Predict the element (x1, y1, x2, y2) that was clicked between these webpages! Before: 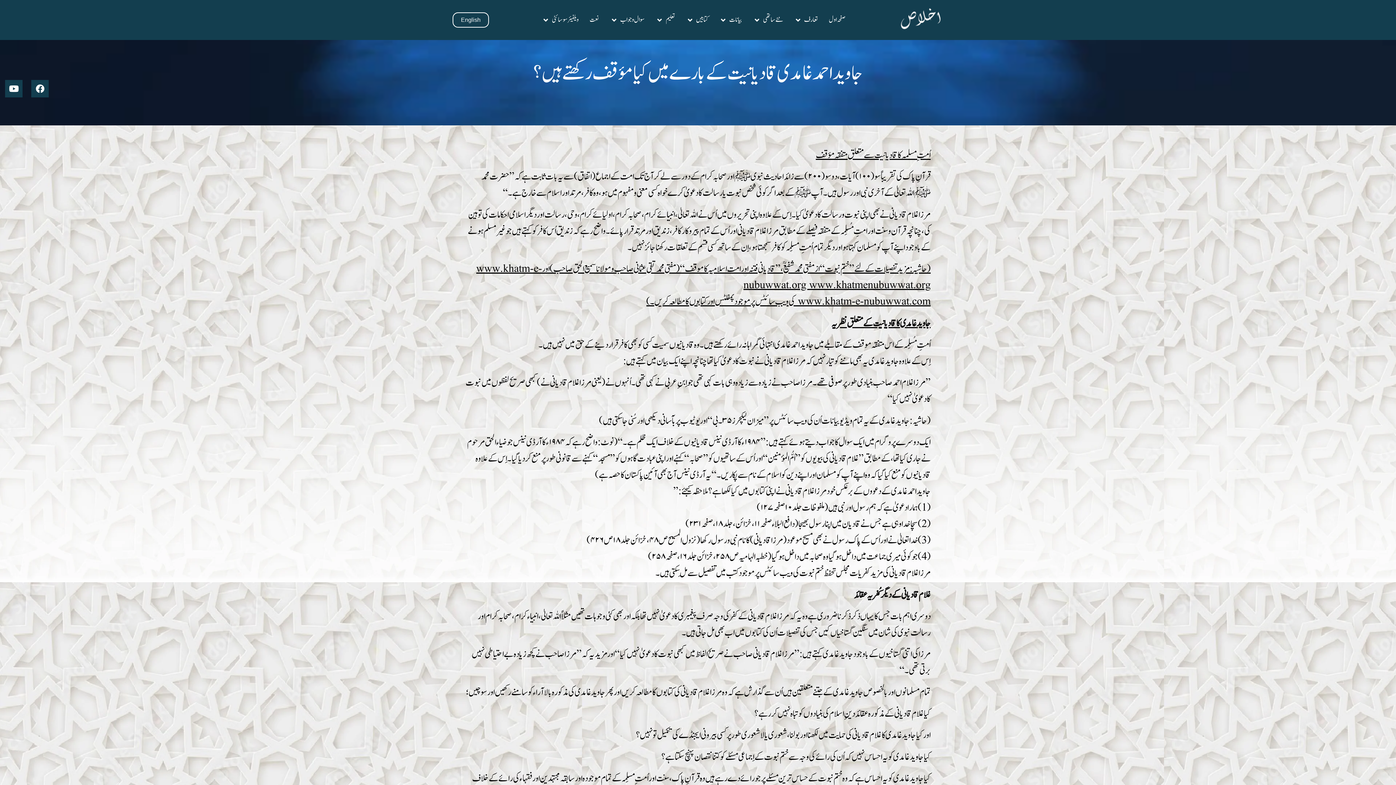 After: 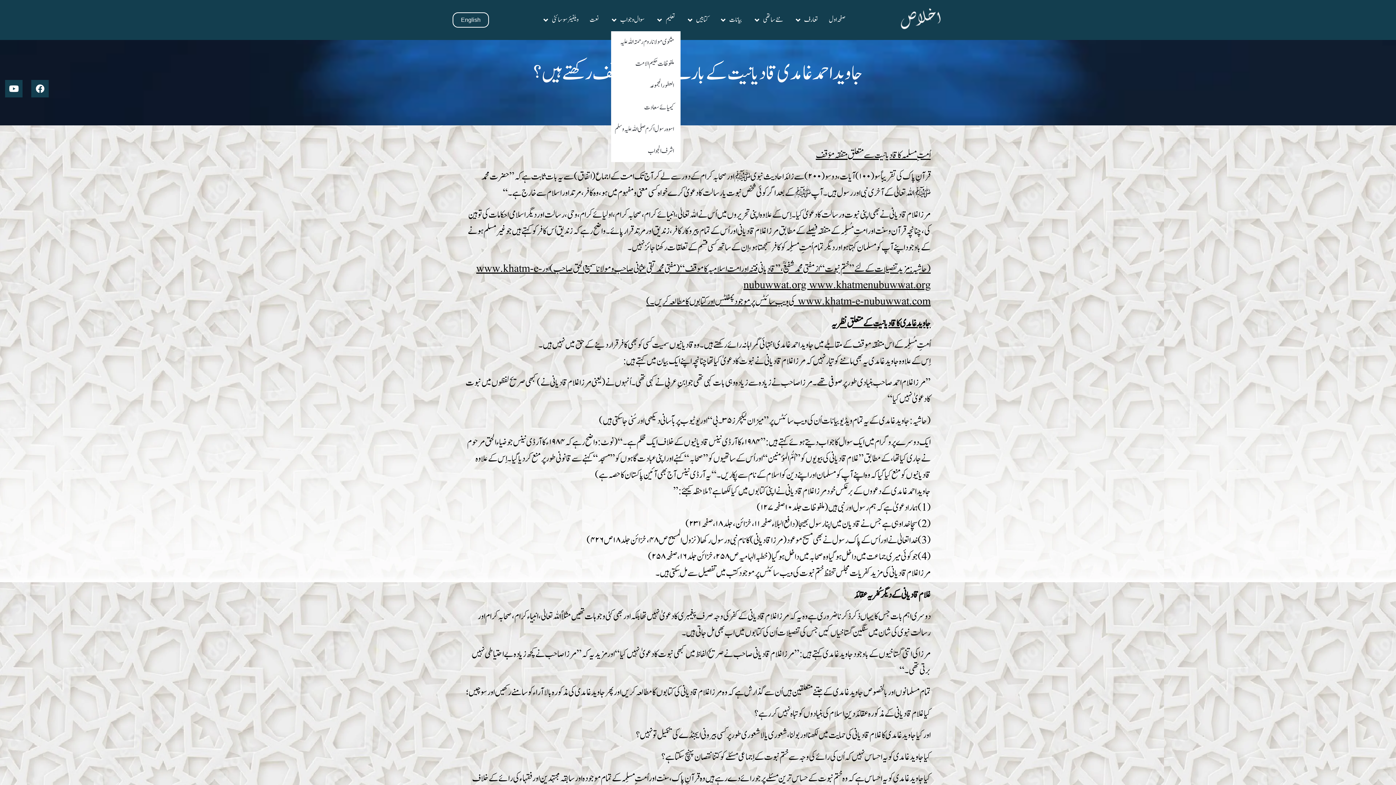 Action: bbox: (650, 16, 680, 24) label: تعلیم